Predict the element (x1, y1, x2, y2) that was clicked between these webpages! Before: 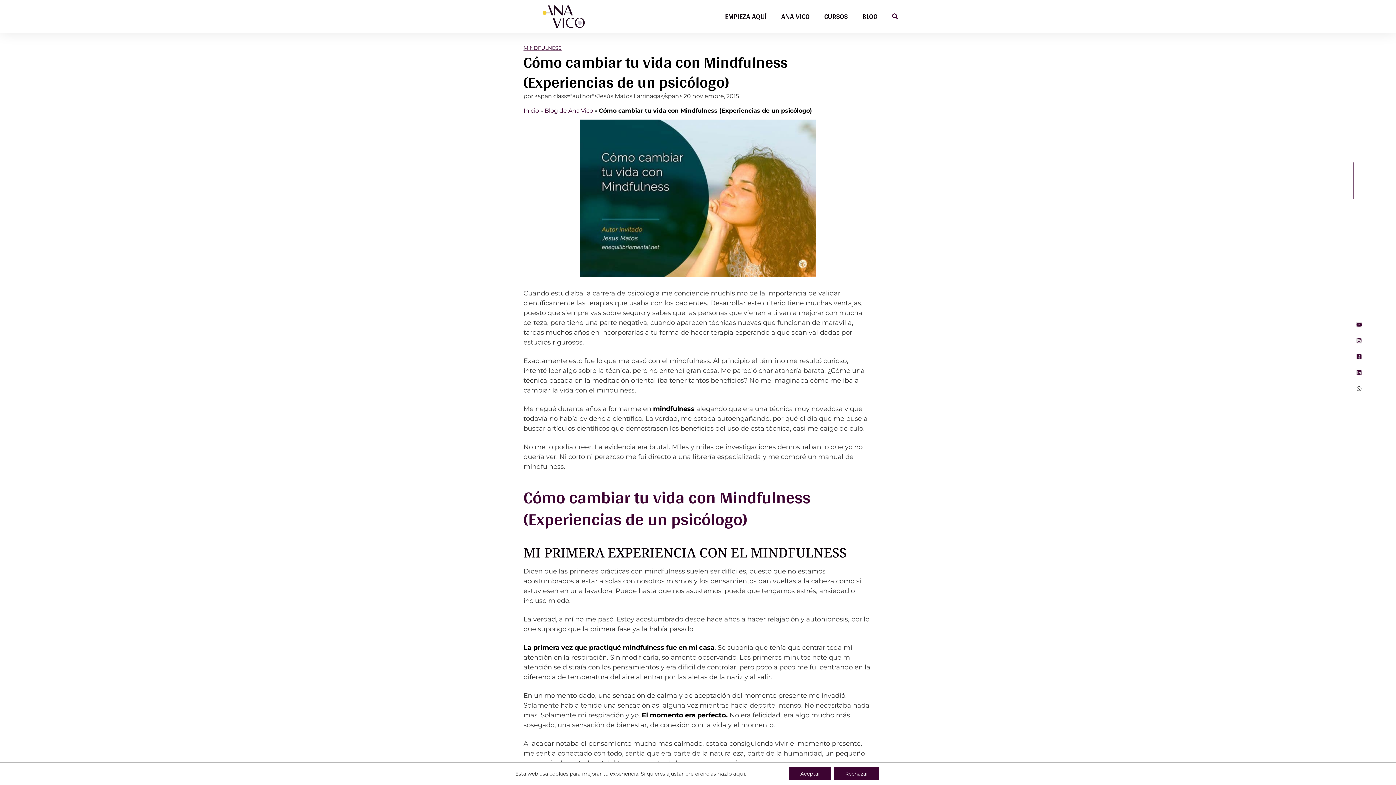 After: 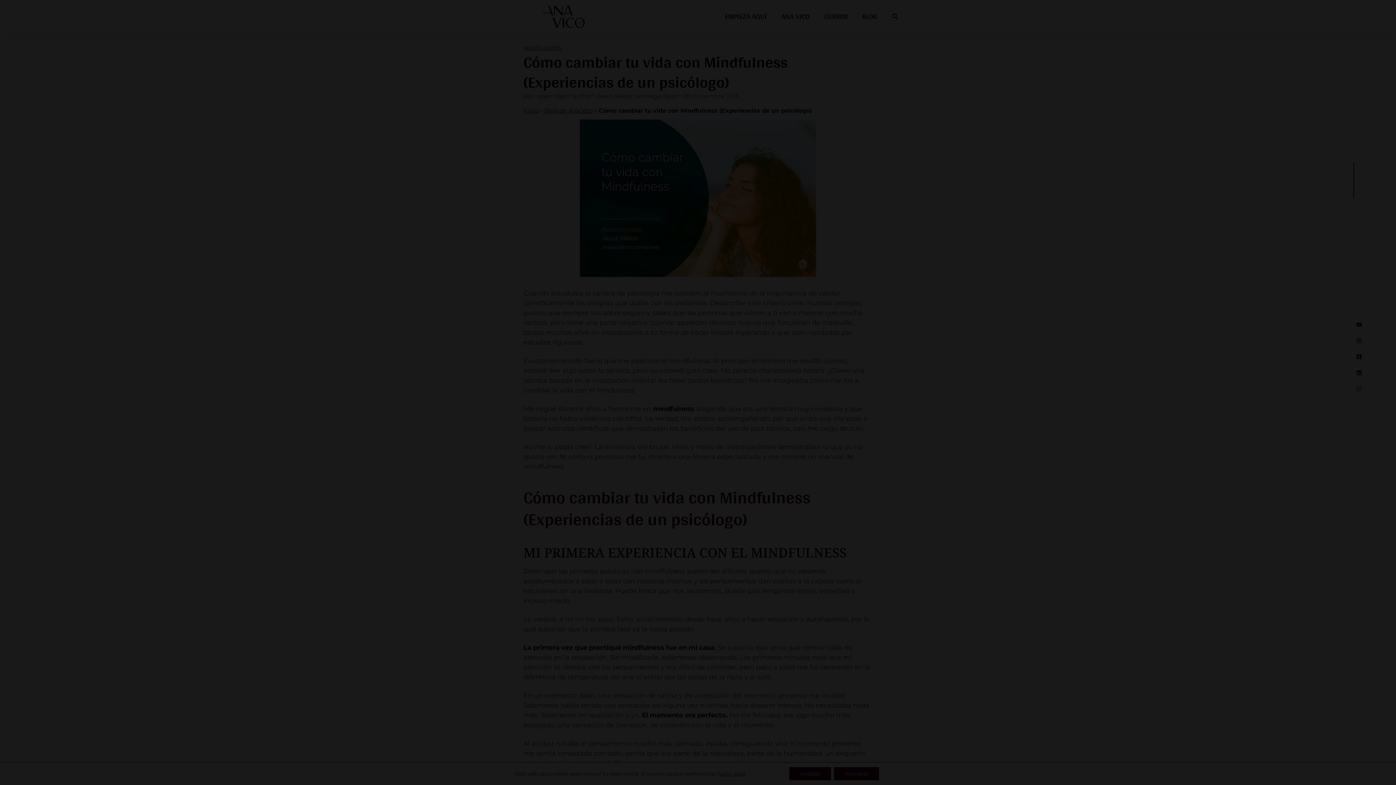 Action: label: hazlo aquí bbox: (717, 770, 745, 777)